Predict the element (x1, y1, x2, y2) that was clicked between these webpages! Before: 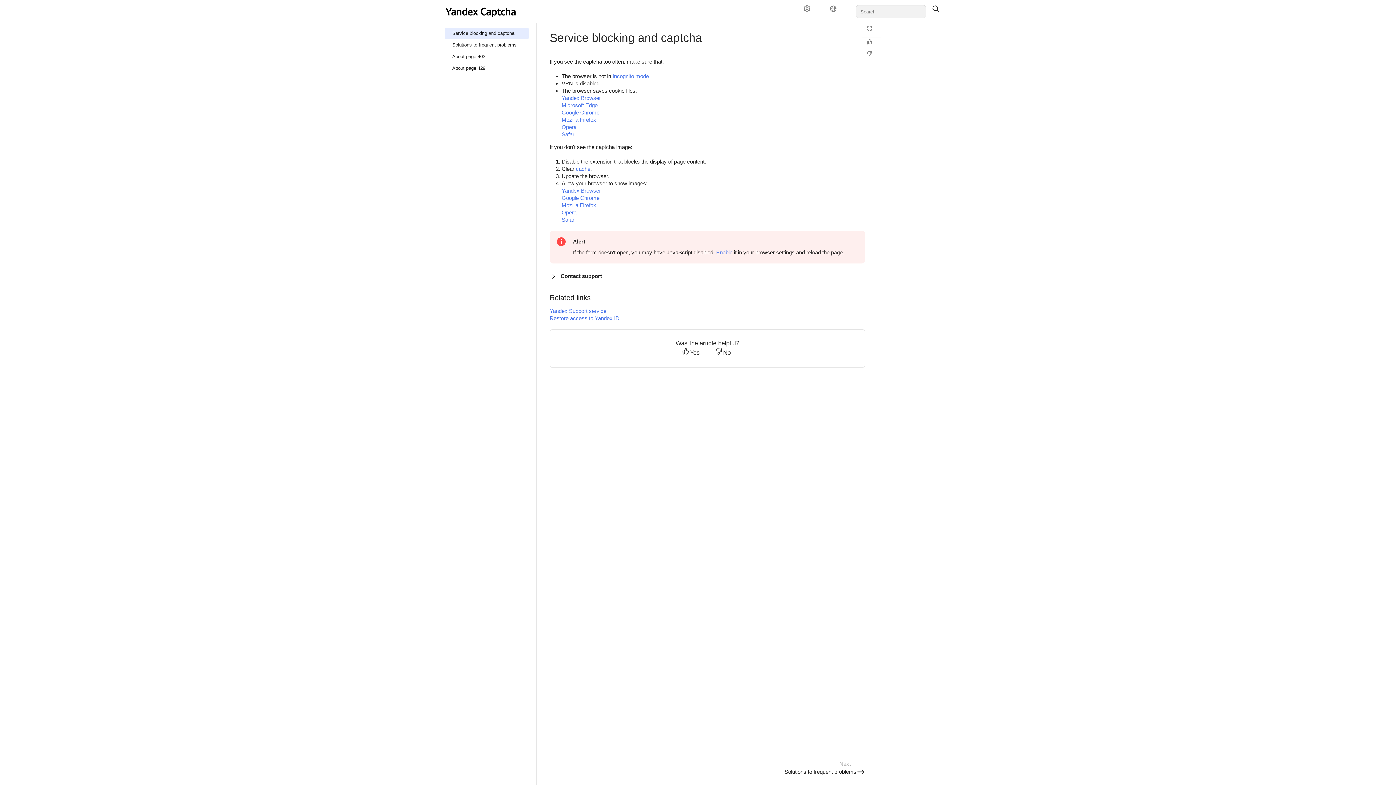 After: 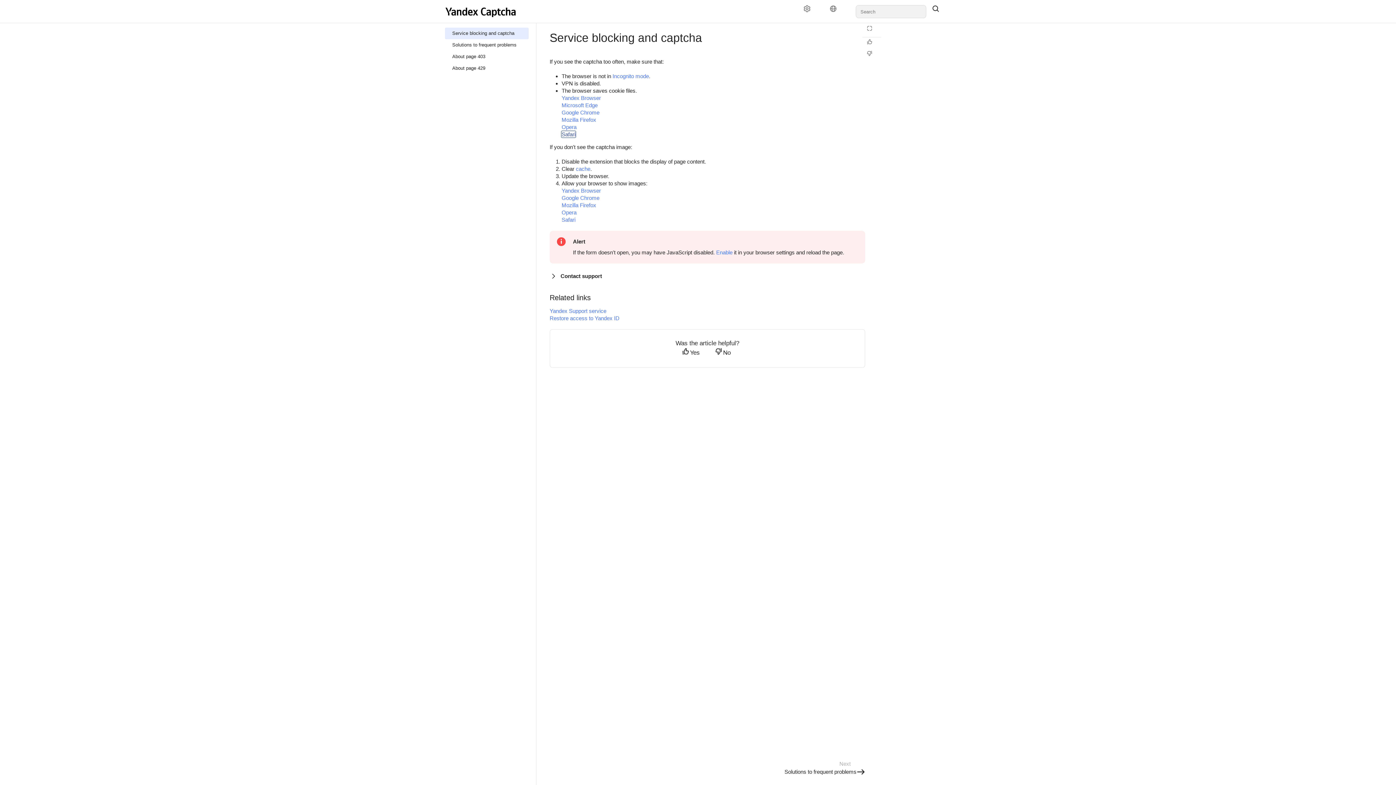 Action: bbox: (561, 131, 575, 137) label: Safari